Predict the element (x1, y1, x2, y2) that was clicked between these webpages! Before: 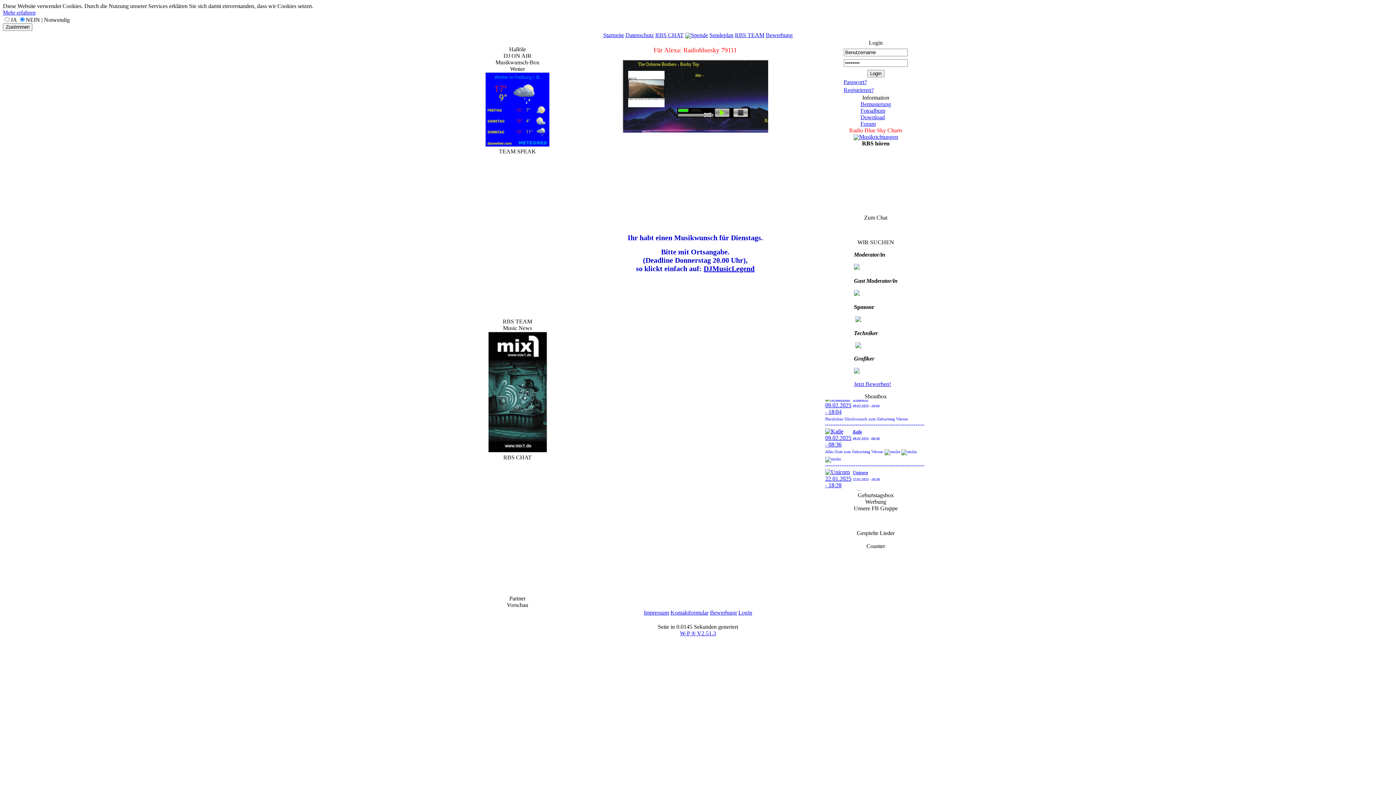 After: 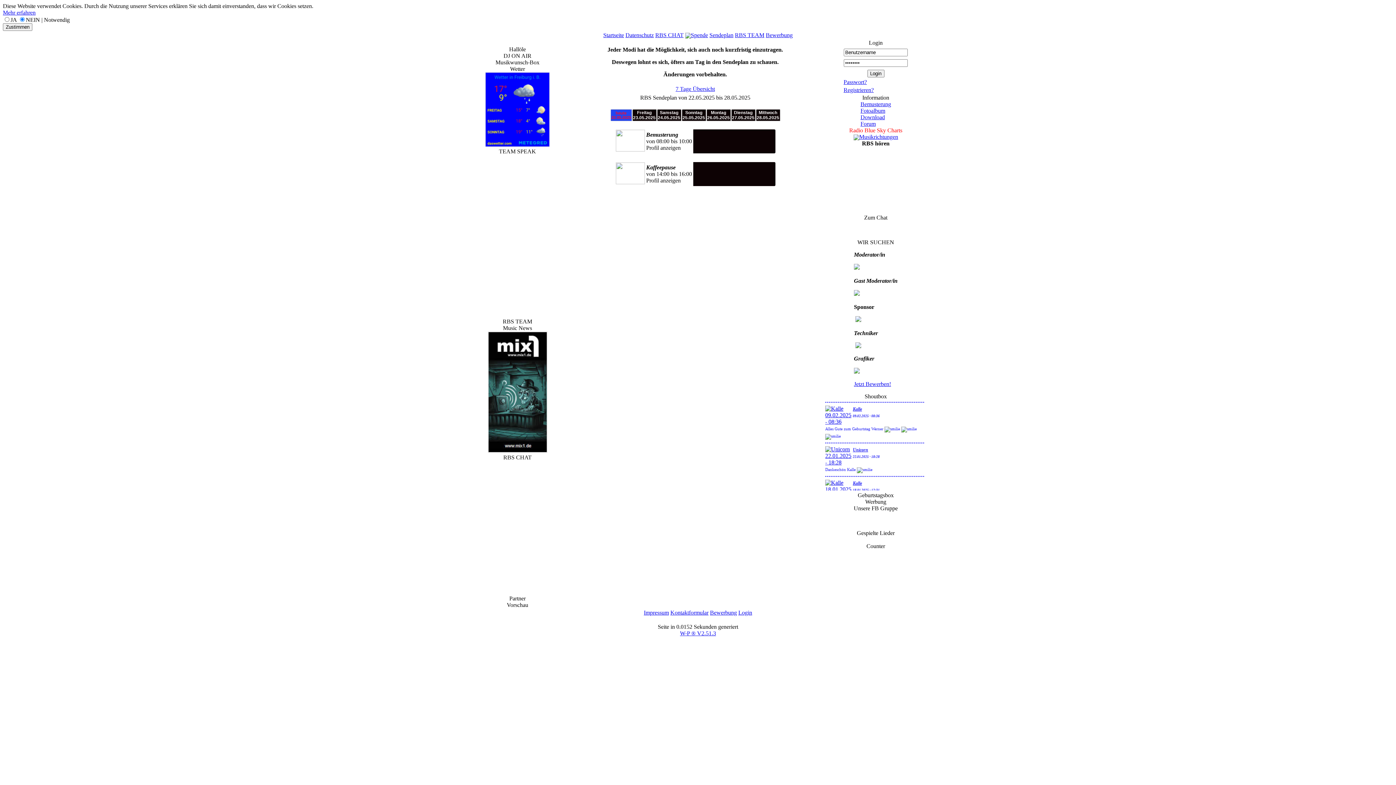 Action: bbox: (709, 32, 733, 38) label: Sendeplan